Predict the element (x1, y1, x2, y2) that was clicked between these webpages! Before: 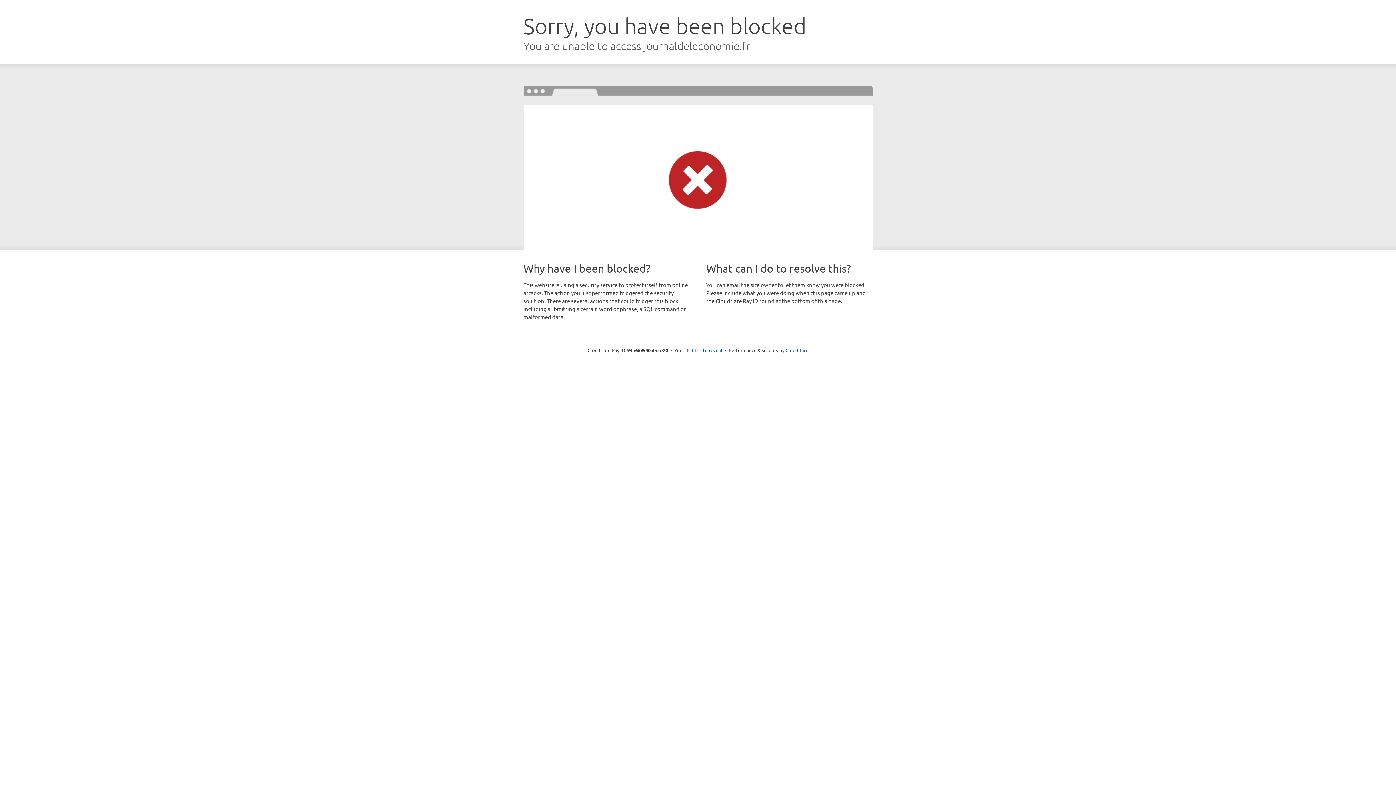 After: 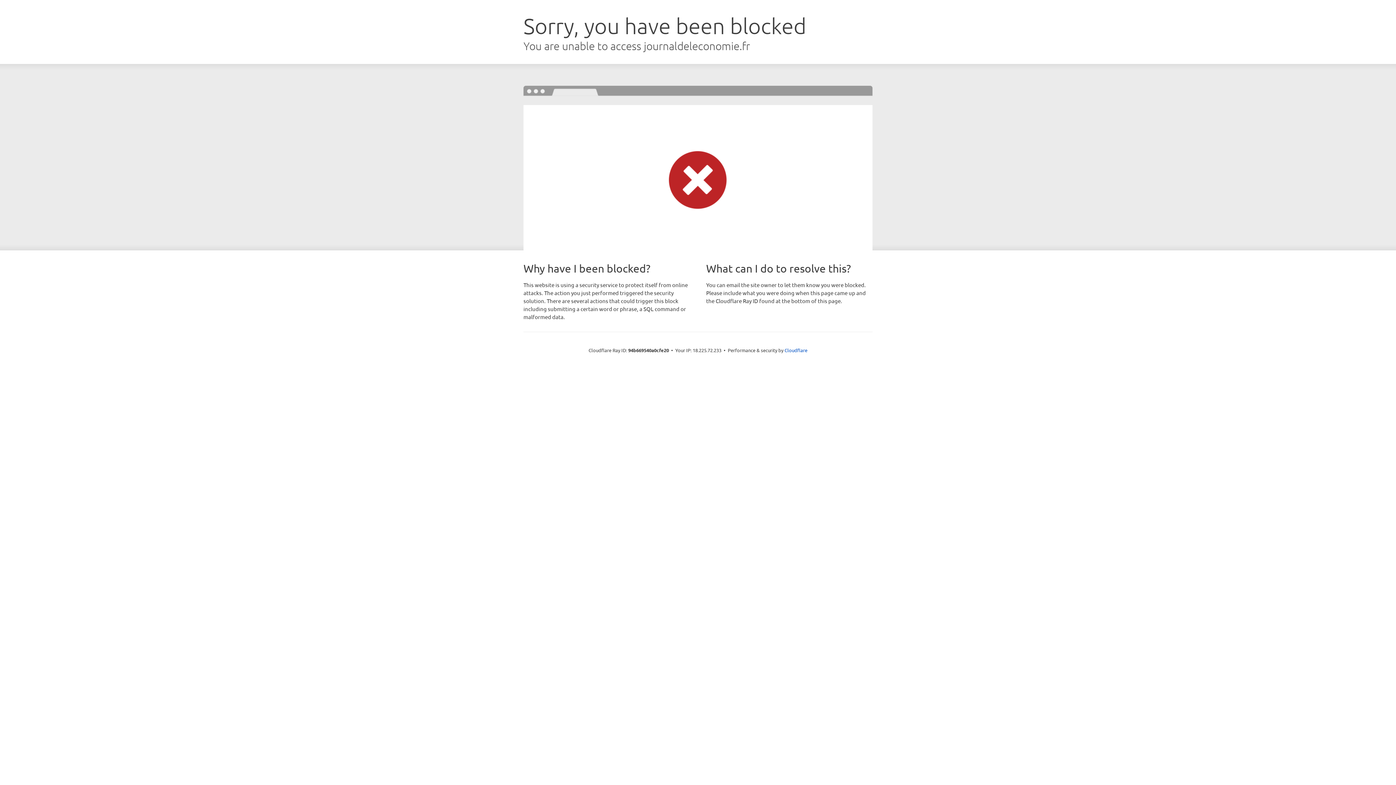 Action: bbox: (692, 346, 722, 353) label: Click to reveal